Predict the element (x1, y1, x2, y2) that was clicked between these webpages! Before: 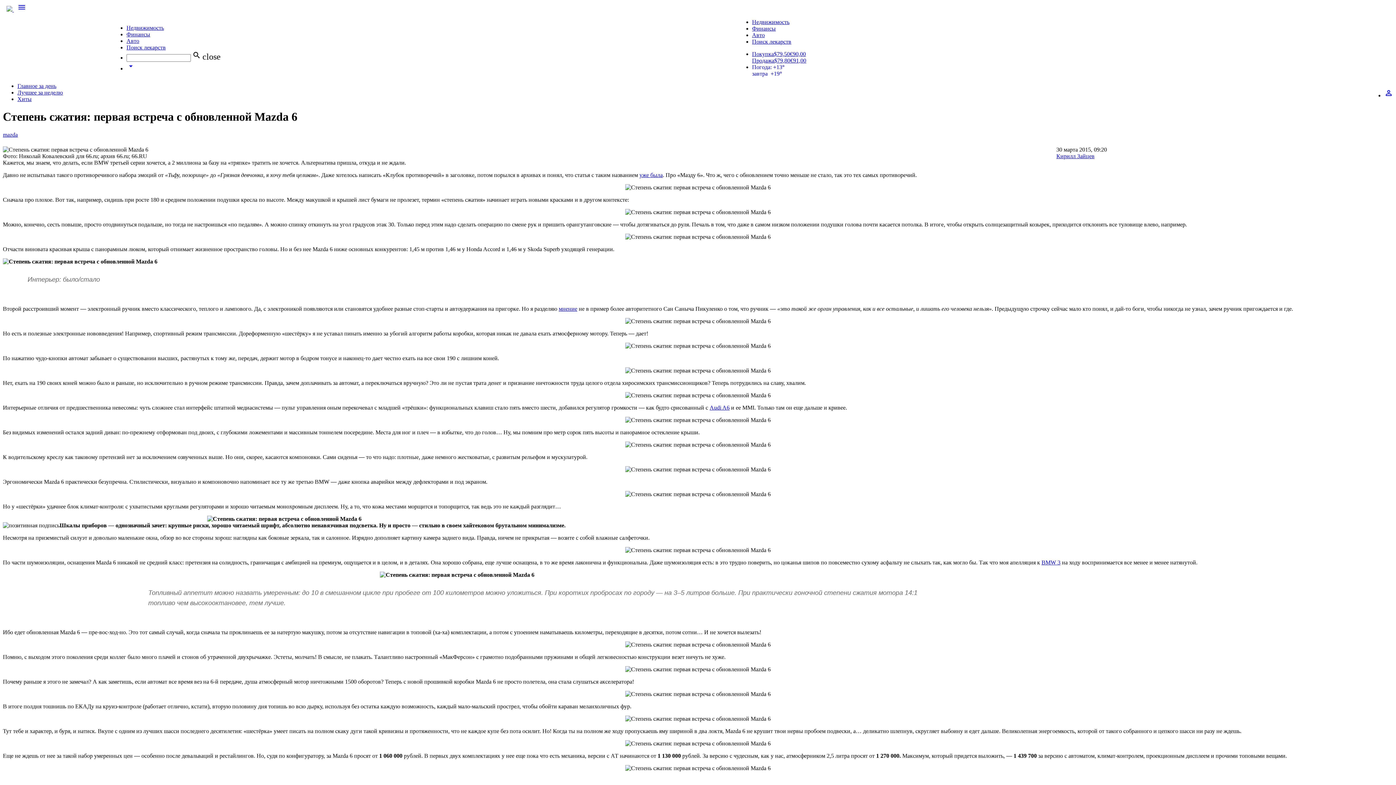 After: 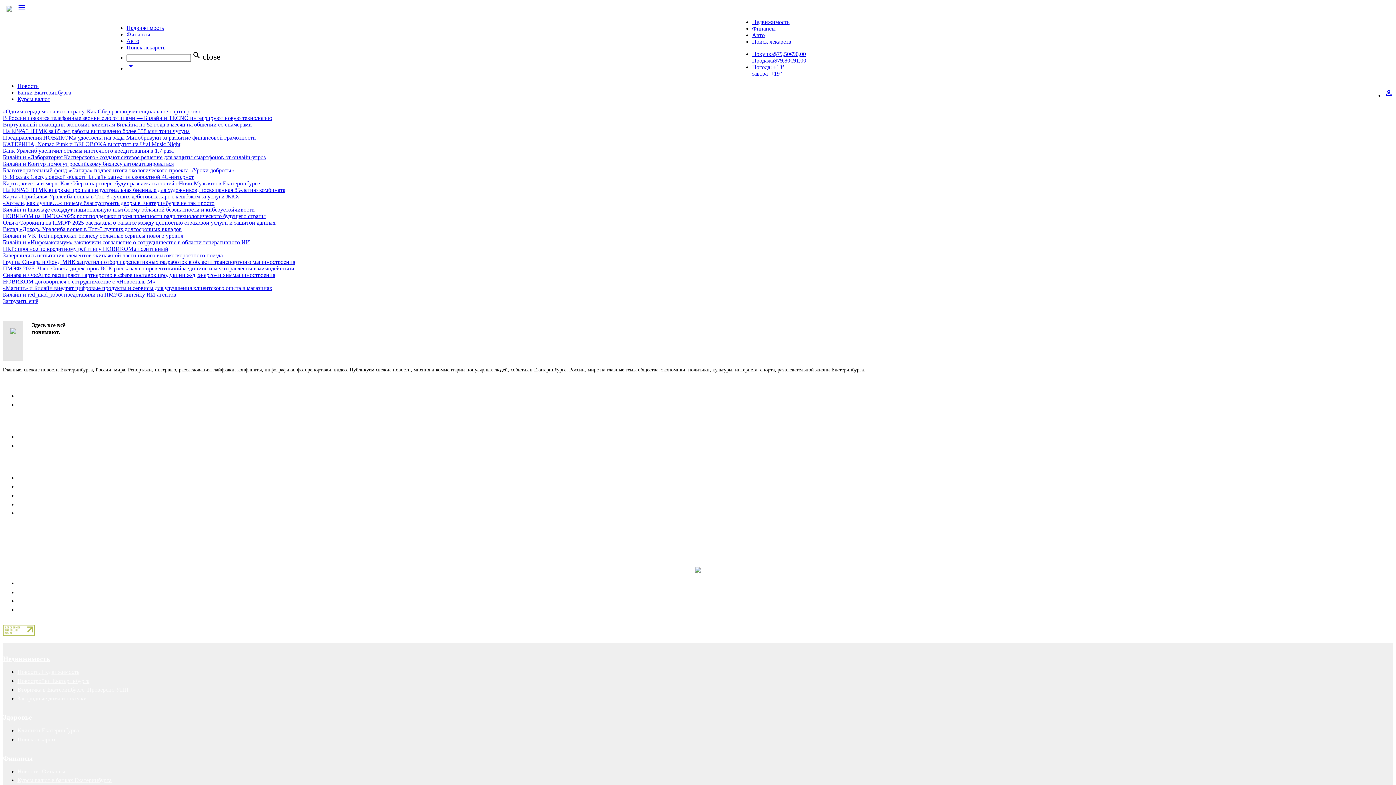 Action: label: Финансы bbox: (126, 31, 150, 37)